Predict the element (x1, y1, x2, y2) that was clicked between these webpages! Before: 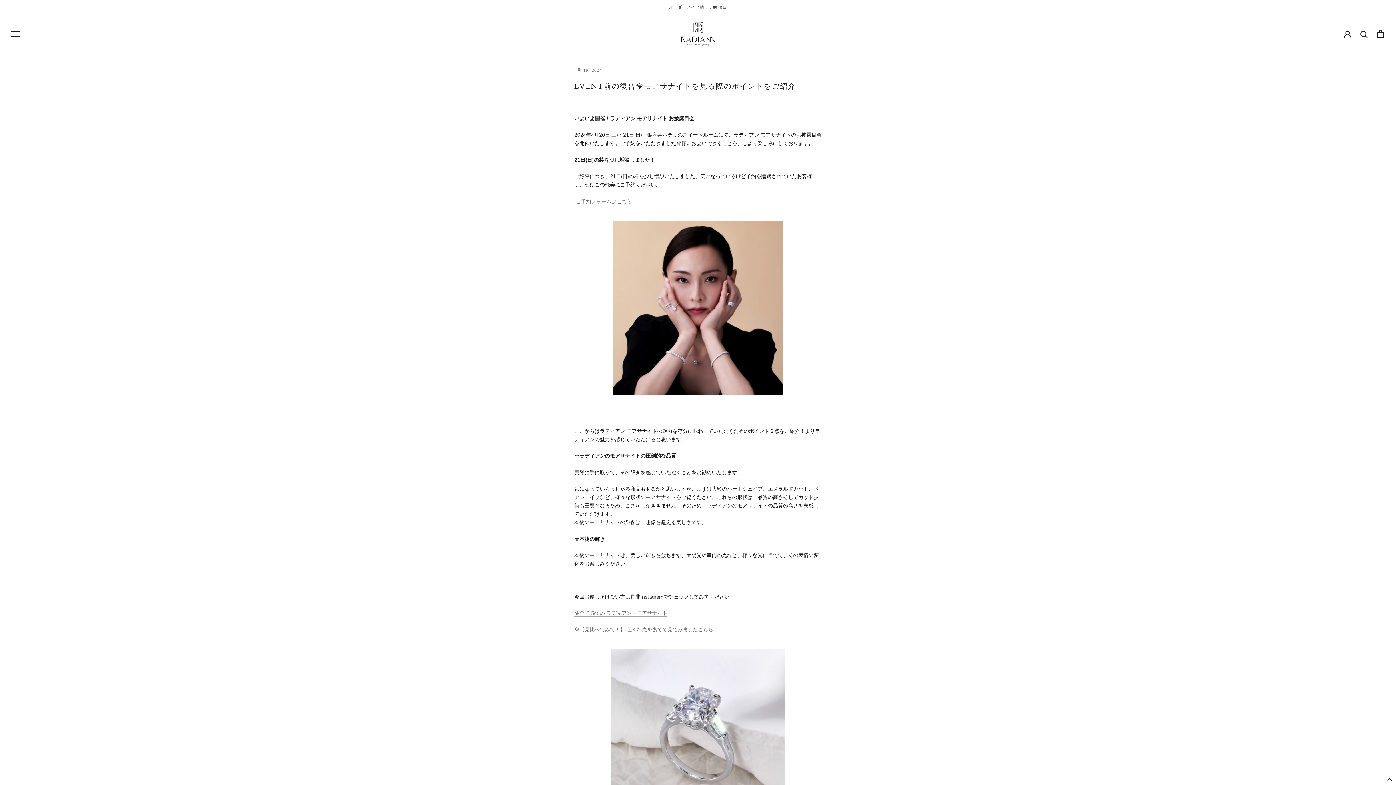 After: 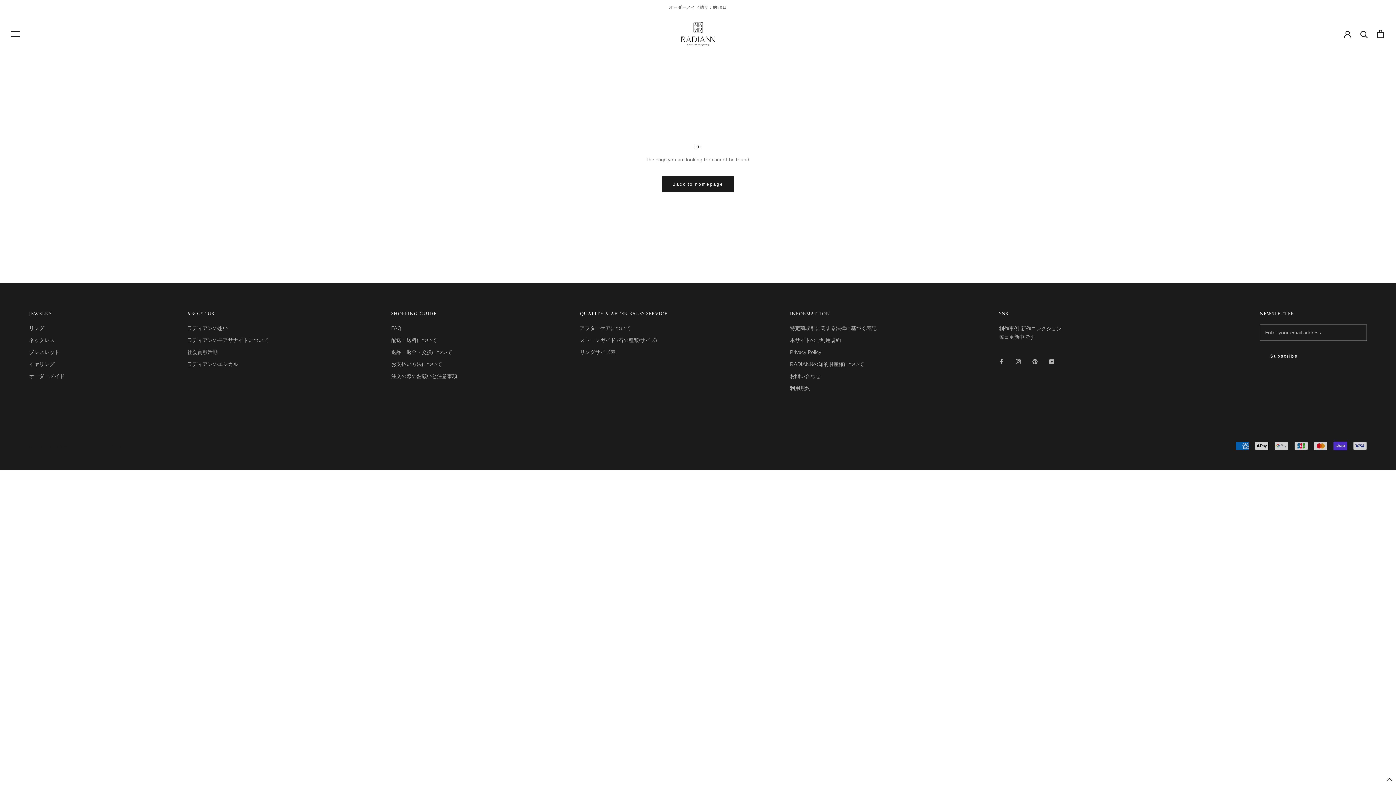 Action: bbox: (1344, 30, 1351, 37)